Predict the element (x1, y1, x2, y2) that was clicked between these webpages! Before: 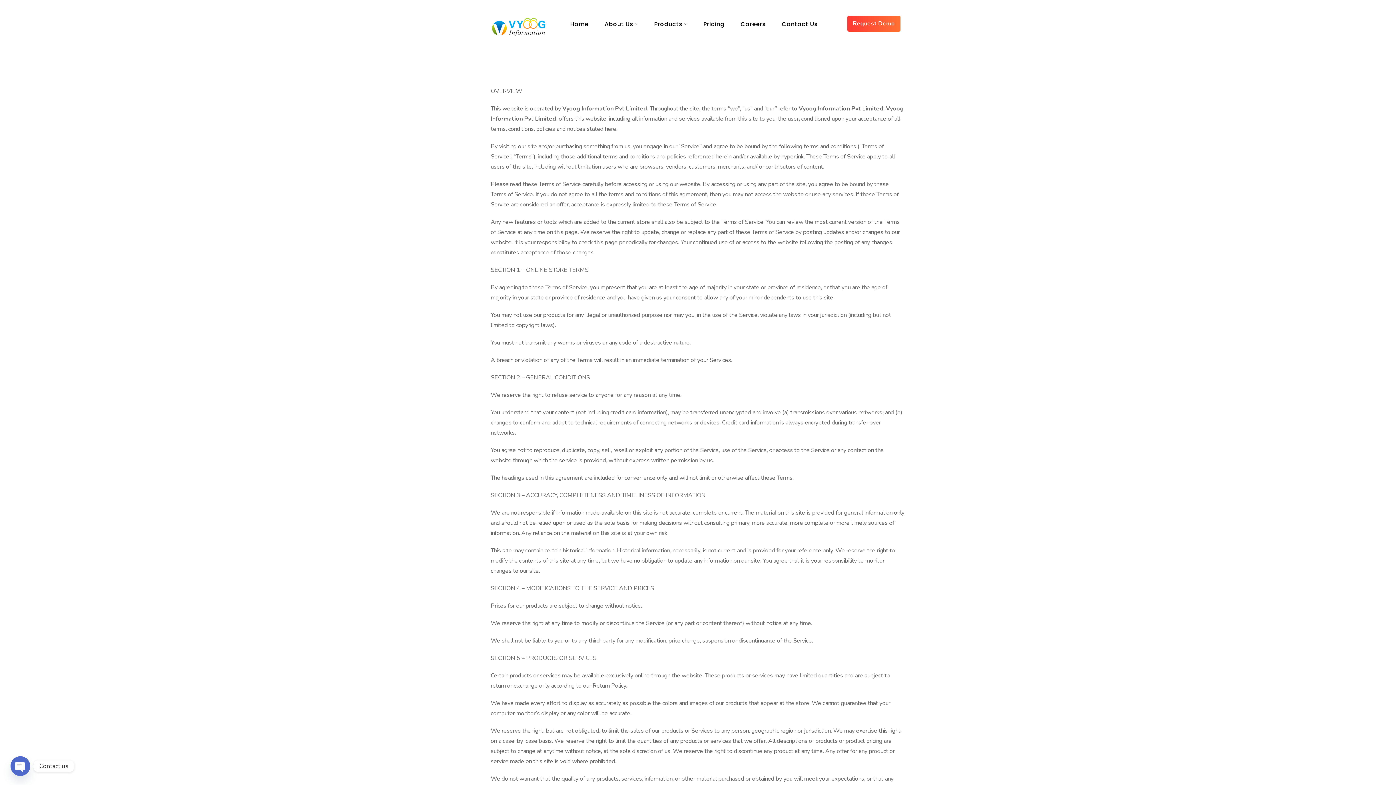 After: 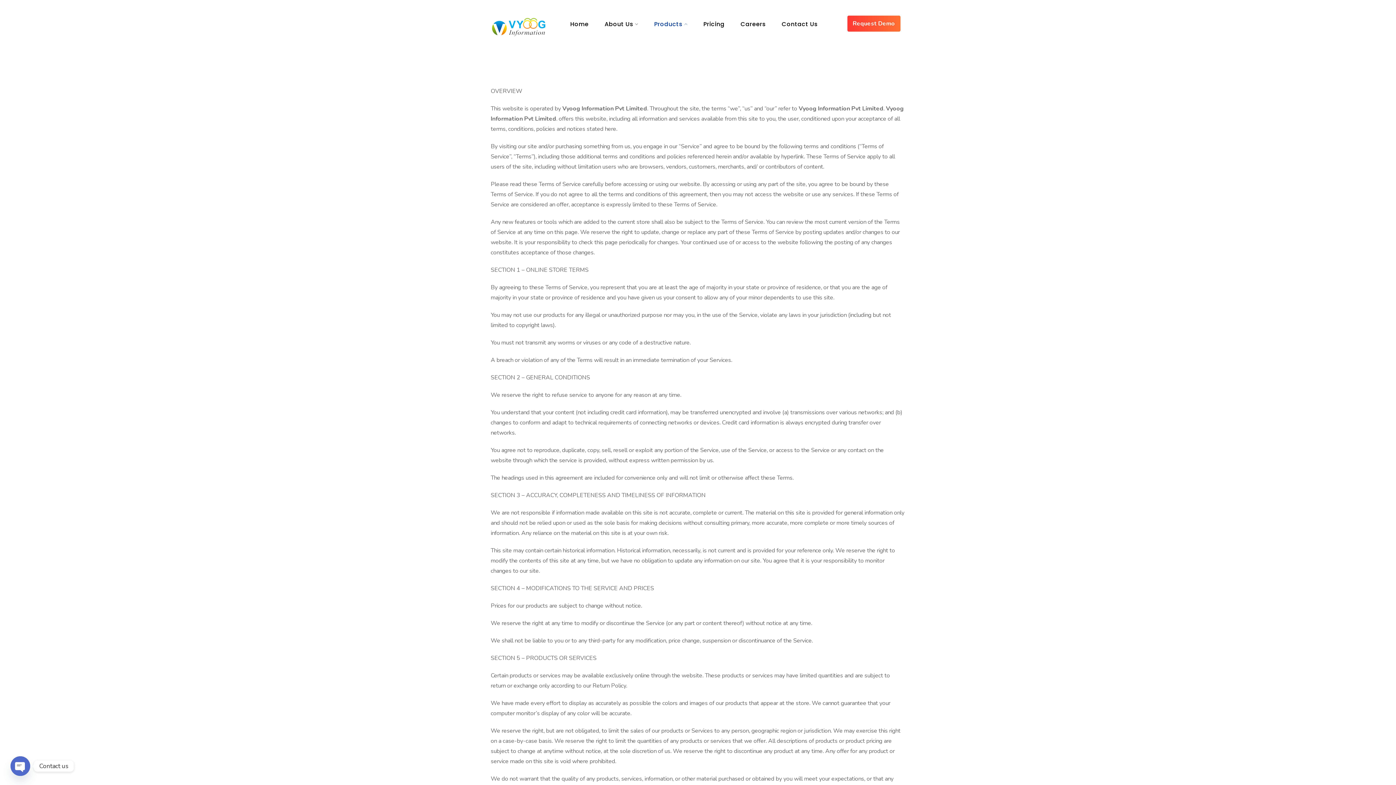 Action: bbox: (654, 8, 687, 39) label: Products